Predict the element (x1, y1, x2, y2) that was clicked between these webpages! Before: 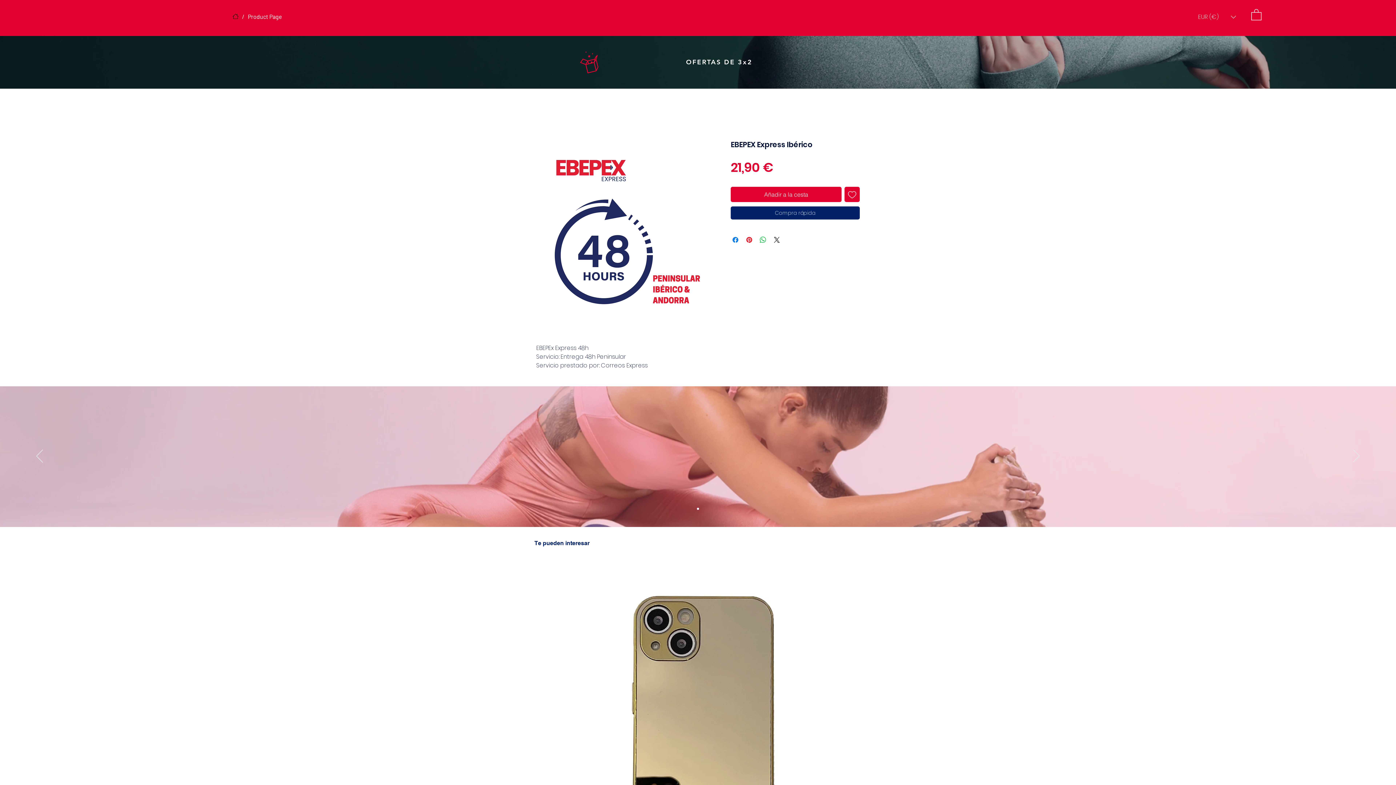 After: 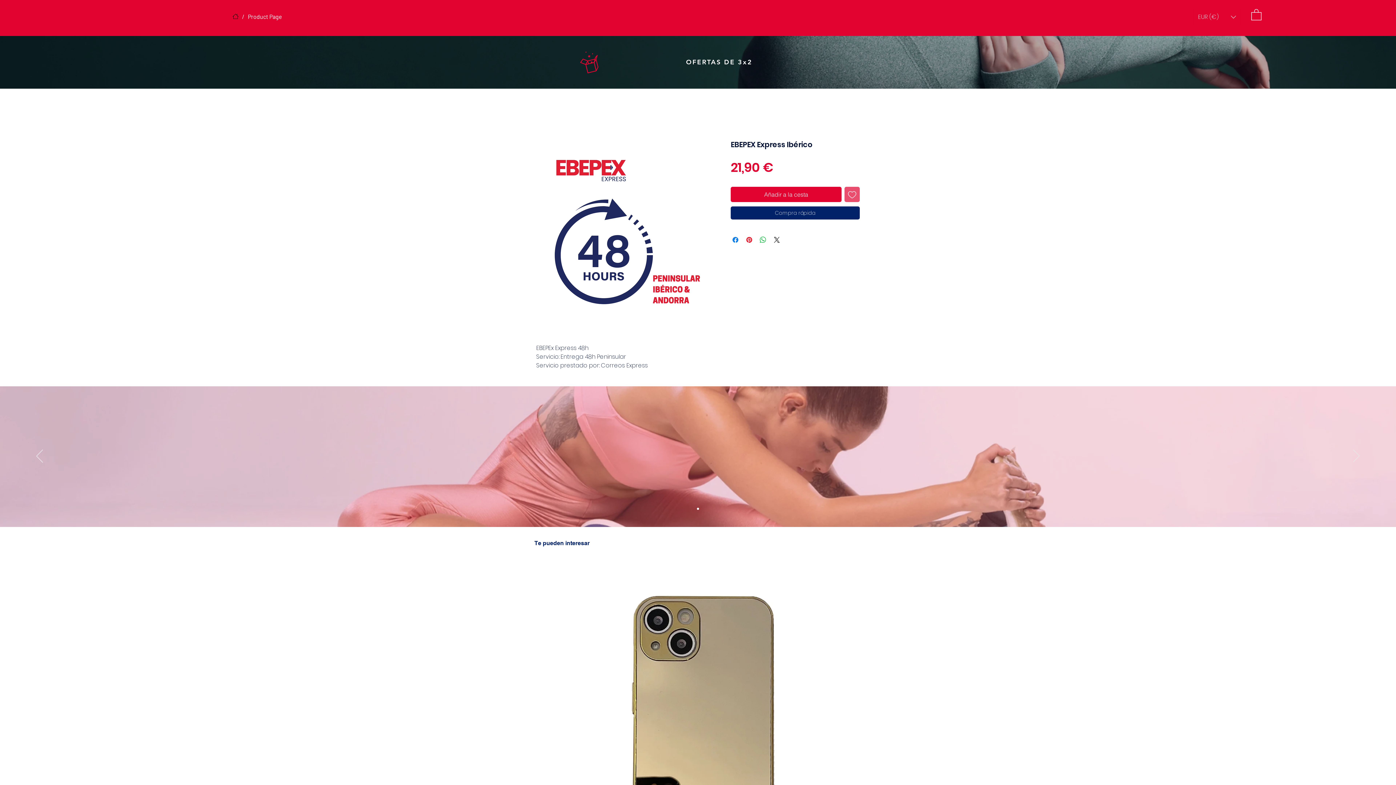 Action: label: Agregar a favoritos bbox: (844, 186, 860, 202)